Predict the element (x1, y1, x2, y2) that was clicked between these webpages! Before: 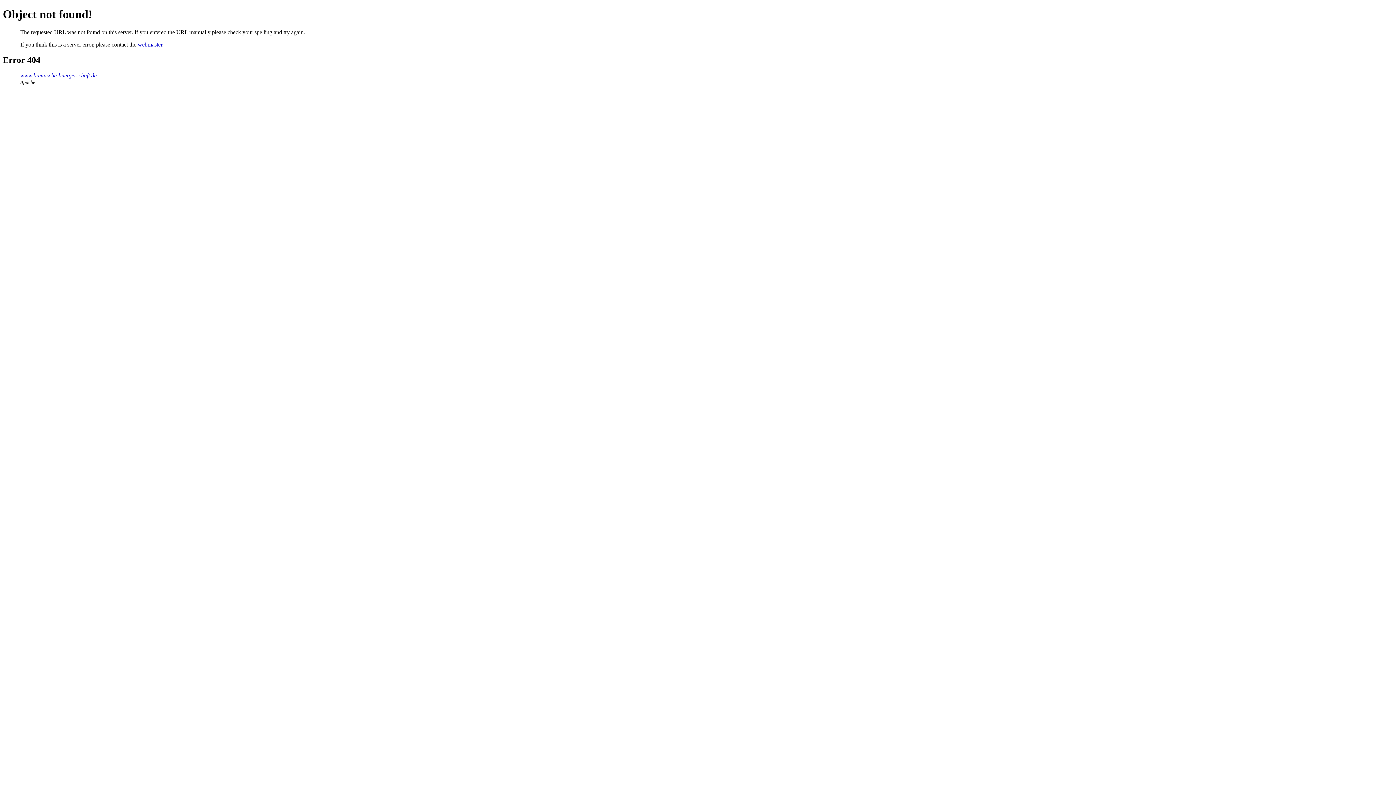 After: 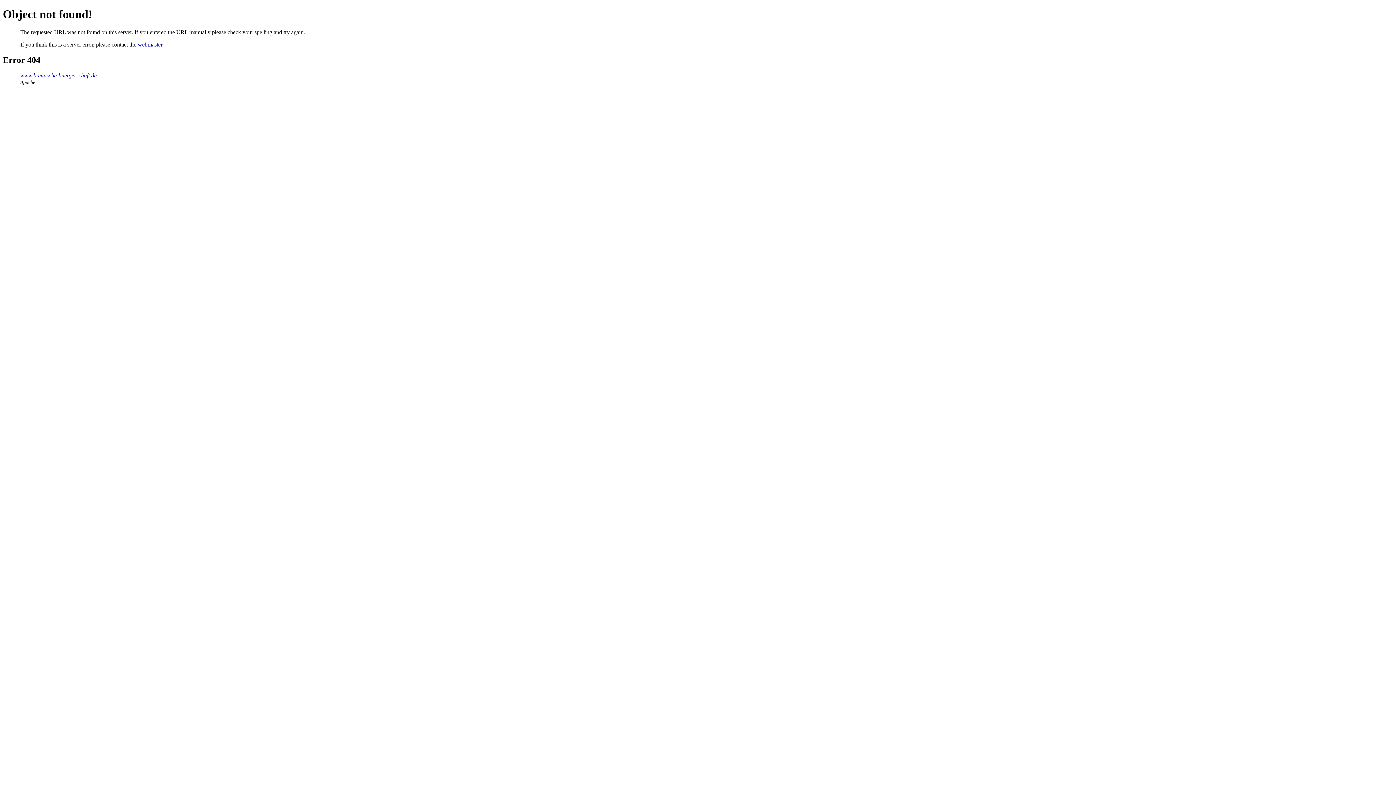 Action: label: webmaster bbox: (137, 41, 162, 47)